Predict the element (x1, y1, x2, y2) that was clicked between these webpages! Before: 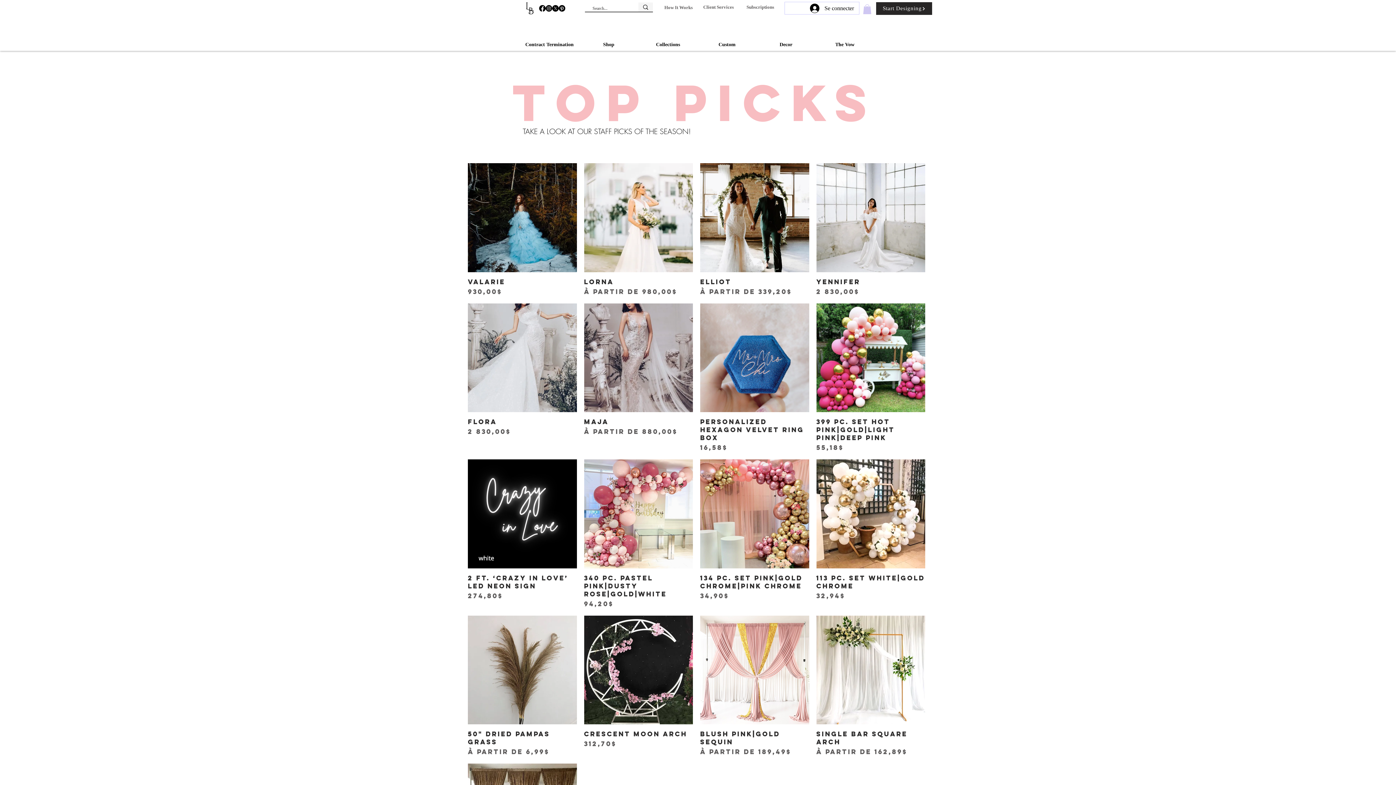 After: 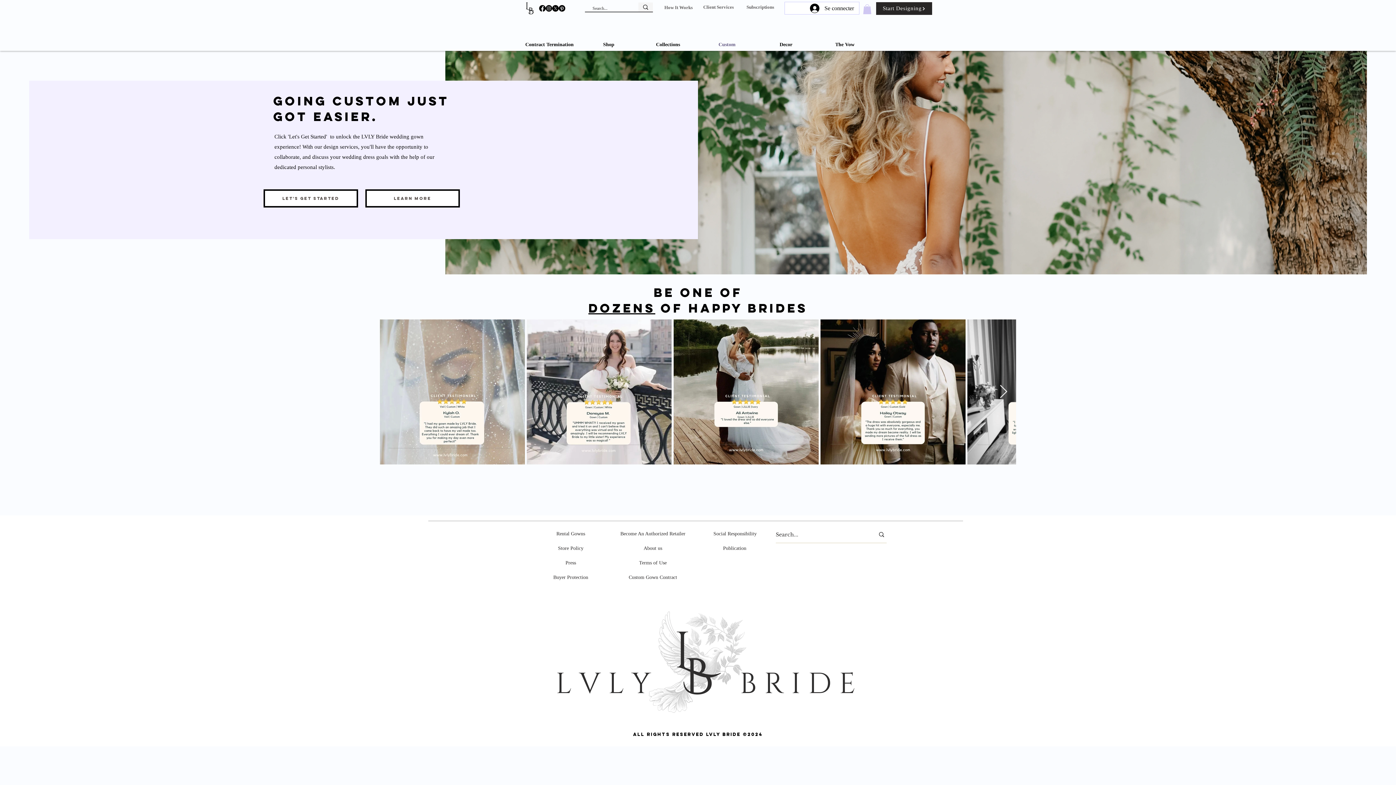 Action: bbox: (697, 40, 756, 48) label: Custom